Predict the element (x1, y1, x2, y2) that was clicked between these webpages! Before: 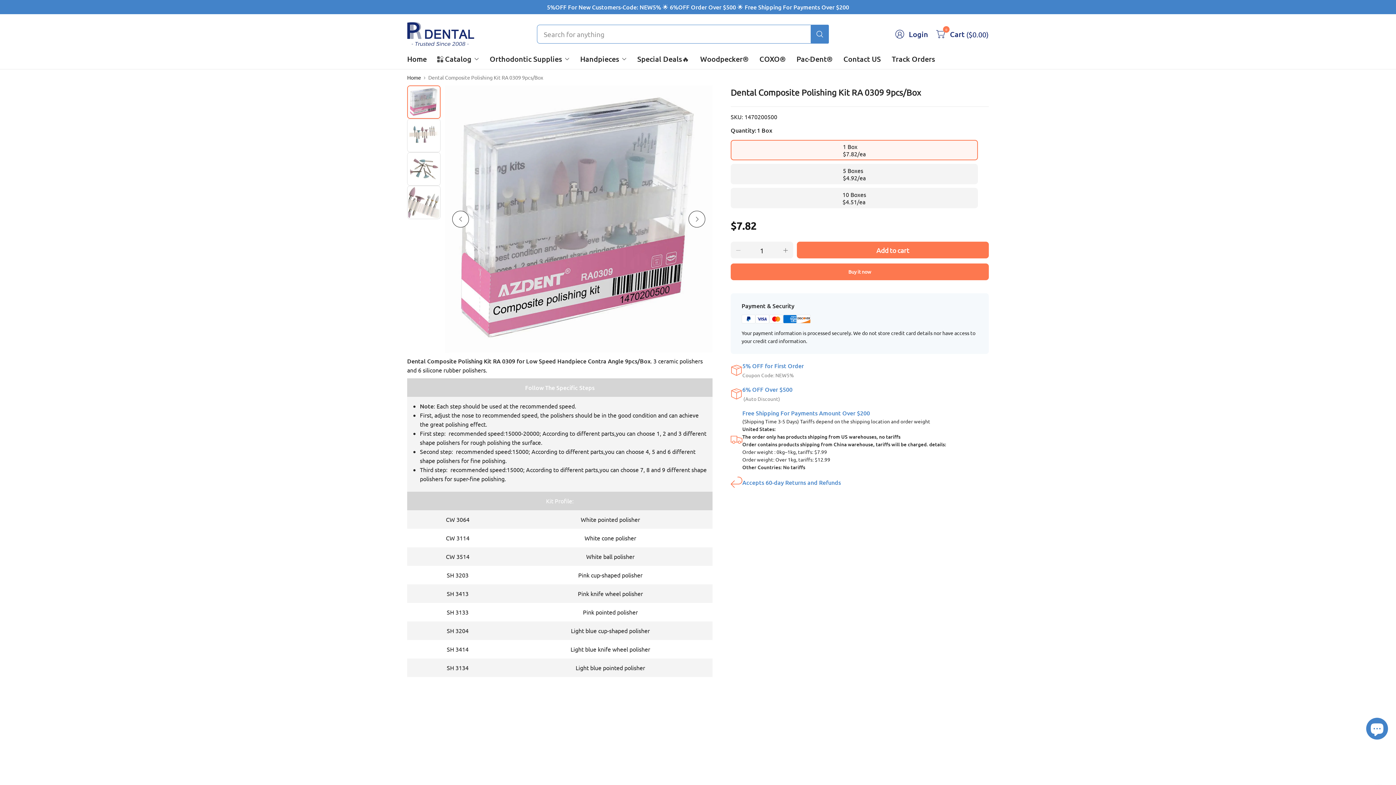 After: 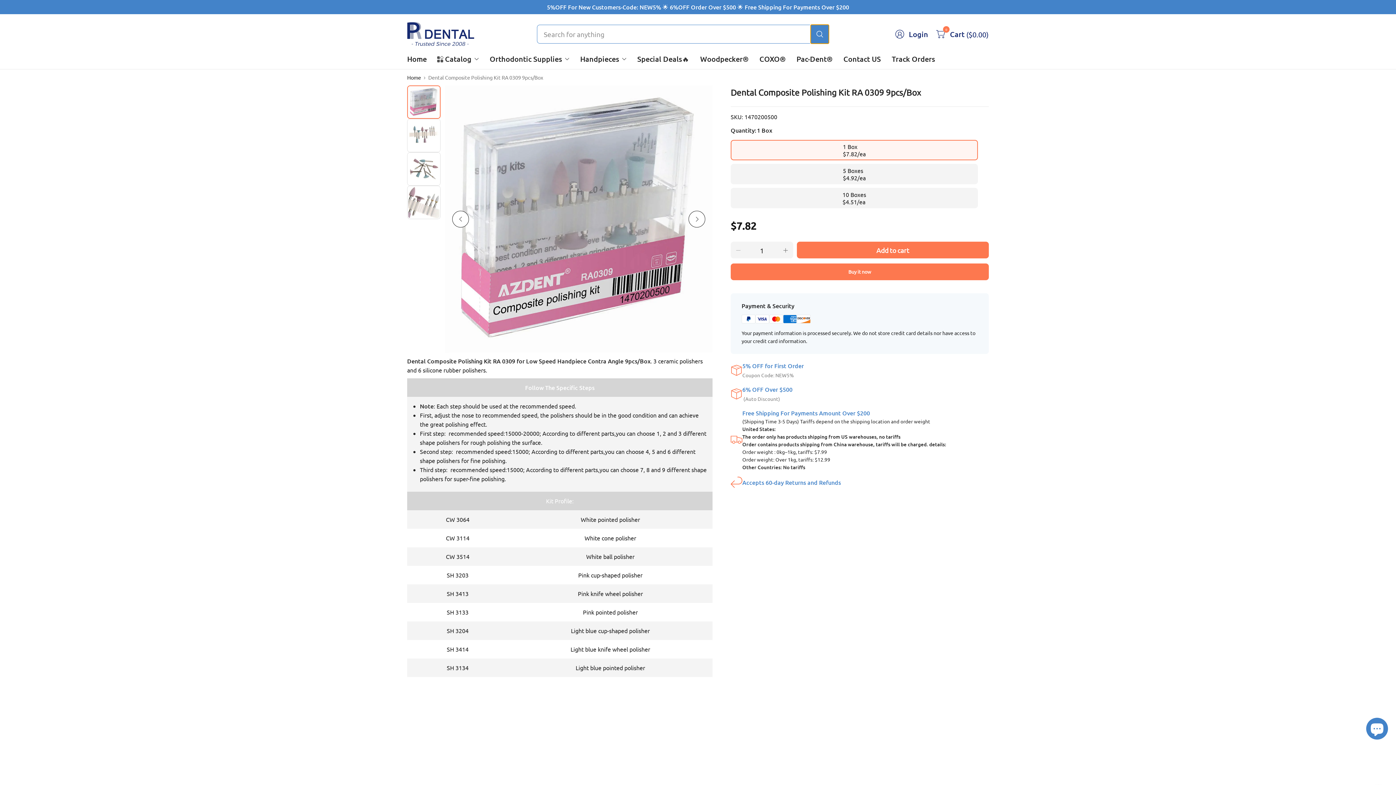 Action: bbox: (810, 24, 829, 43) label: Search